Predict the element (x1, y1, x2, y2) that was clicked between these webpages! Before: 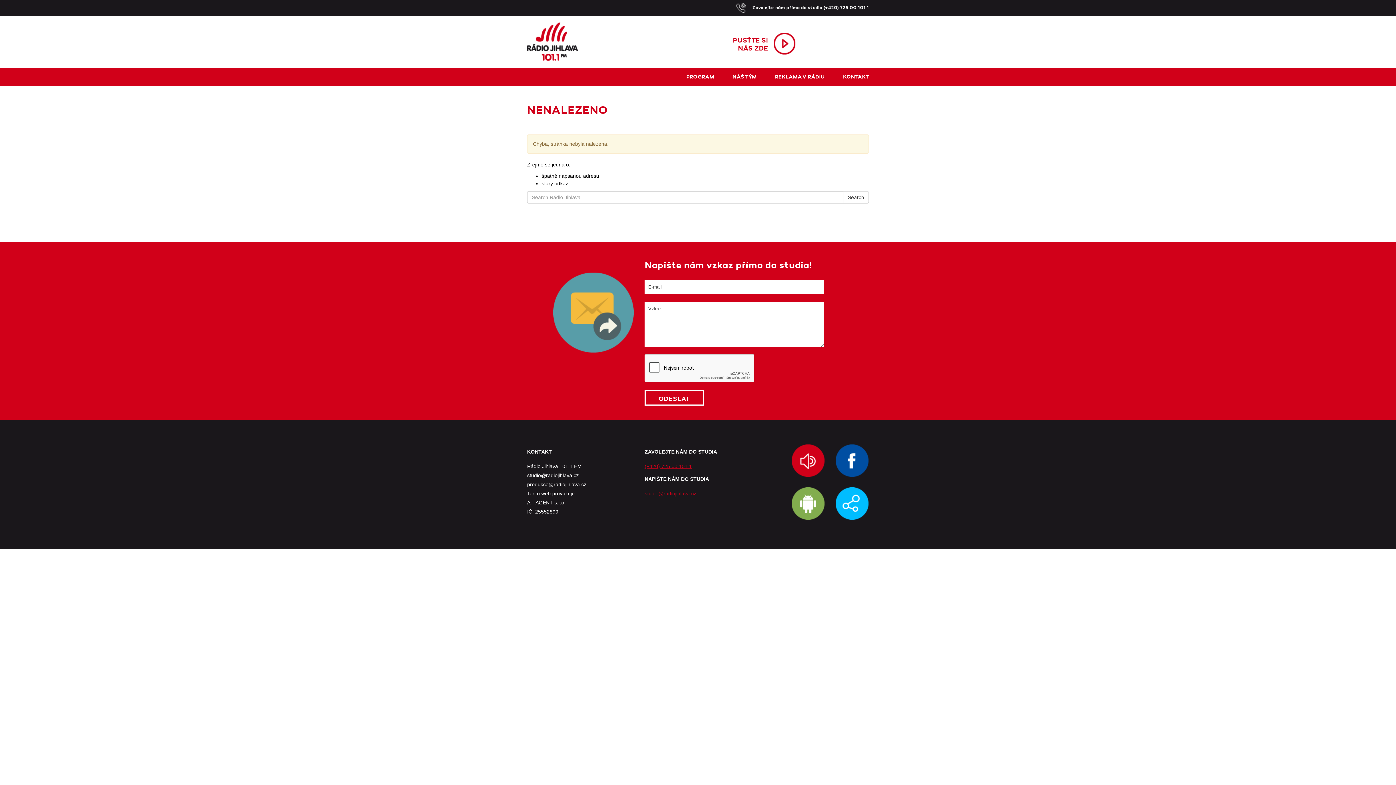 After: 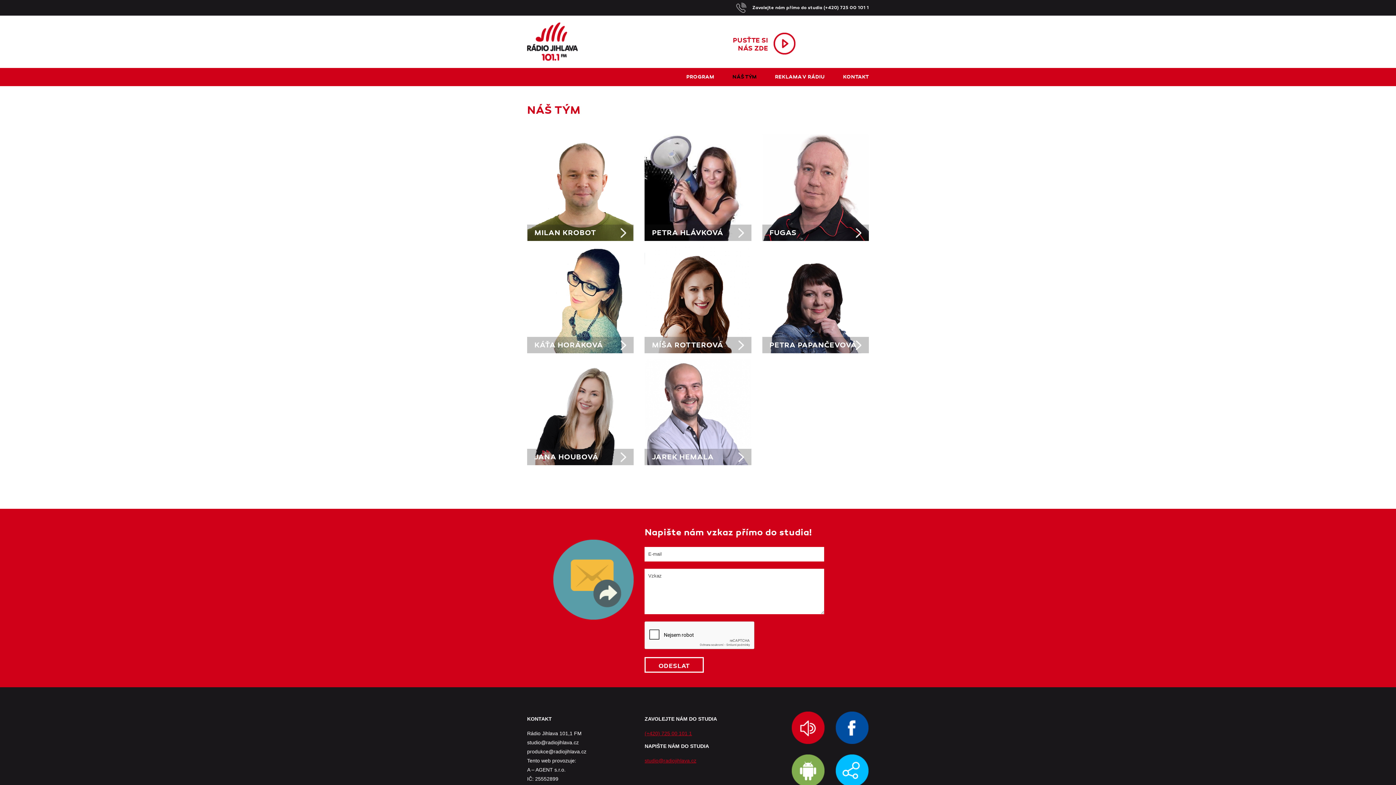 Action: bbox: (714, 68, 756, 86) label: NÁŠ TÝM